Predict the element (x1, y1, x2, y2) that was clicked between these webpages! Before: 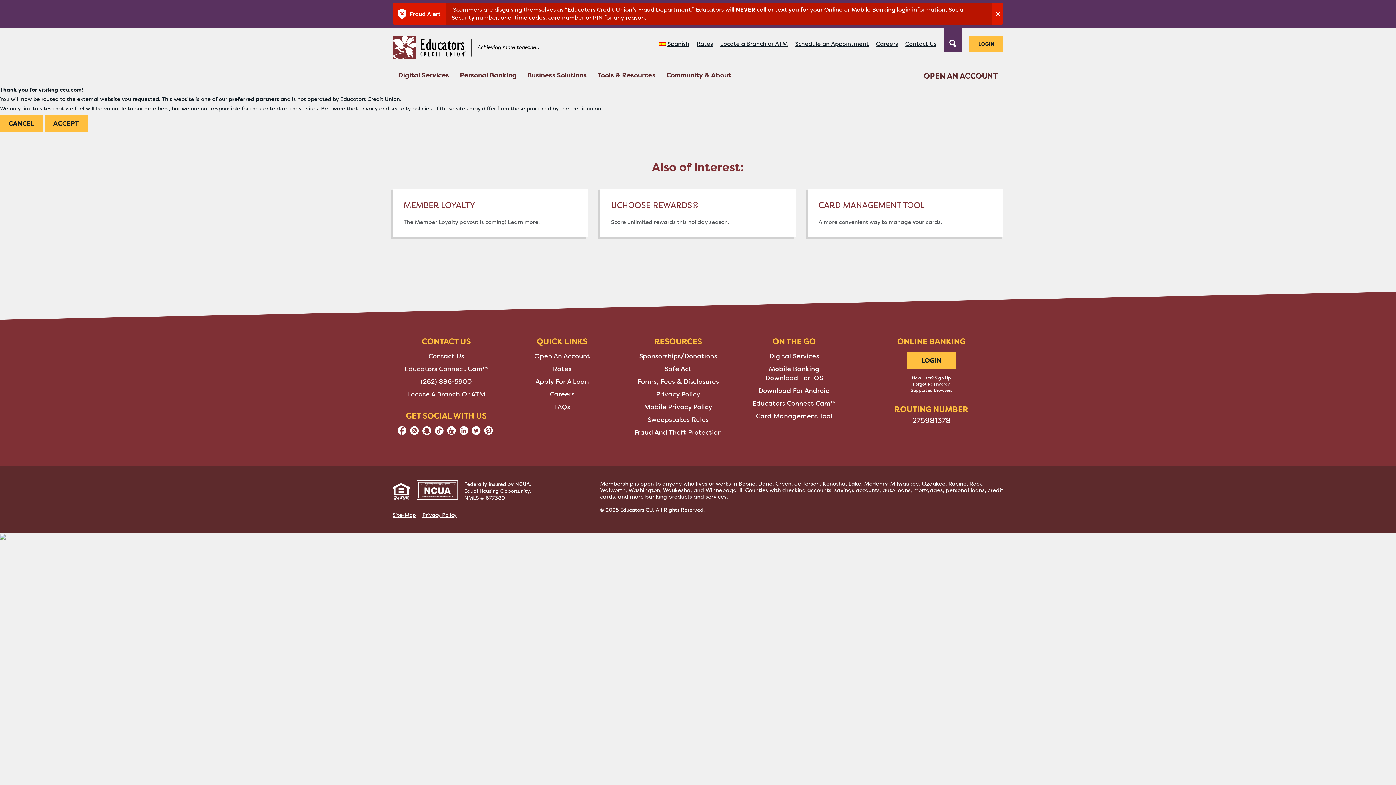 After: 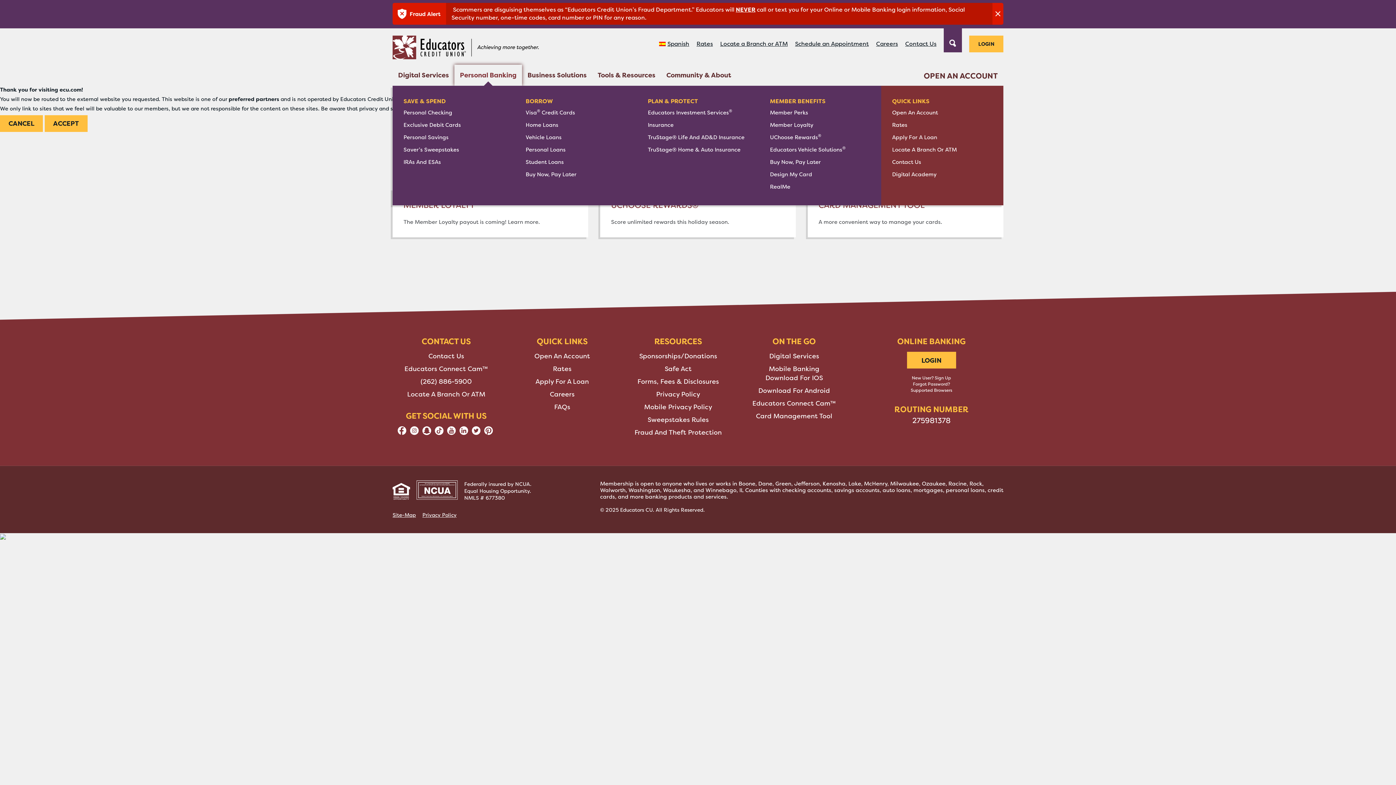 Action: bbox: (454, 64, 522, 85) label: Personal Banking